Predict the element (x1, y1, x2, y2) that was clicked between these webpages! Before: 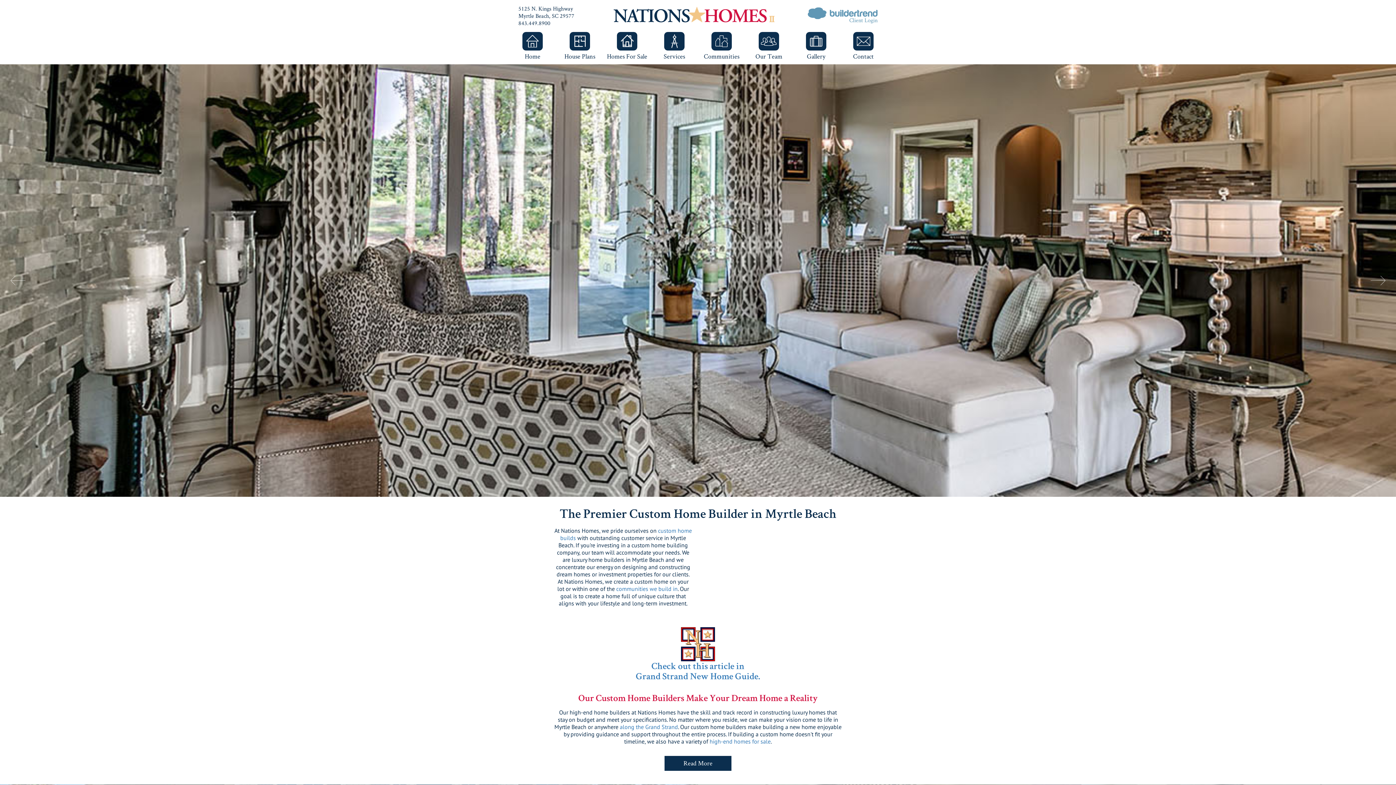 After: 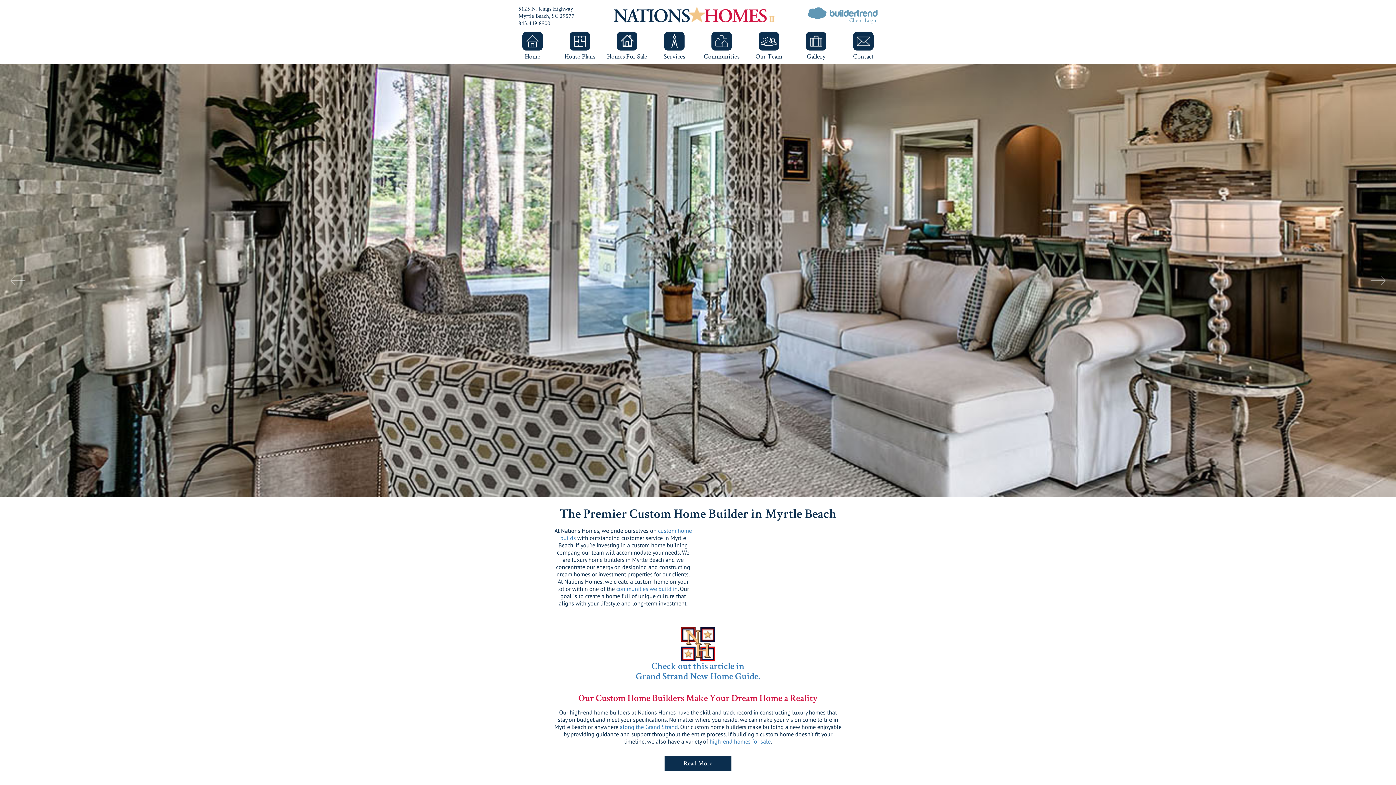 Action: bbox: (688, 12, 705, 15)